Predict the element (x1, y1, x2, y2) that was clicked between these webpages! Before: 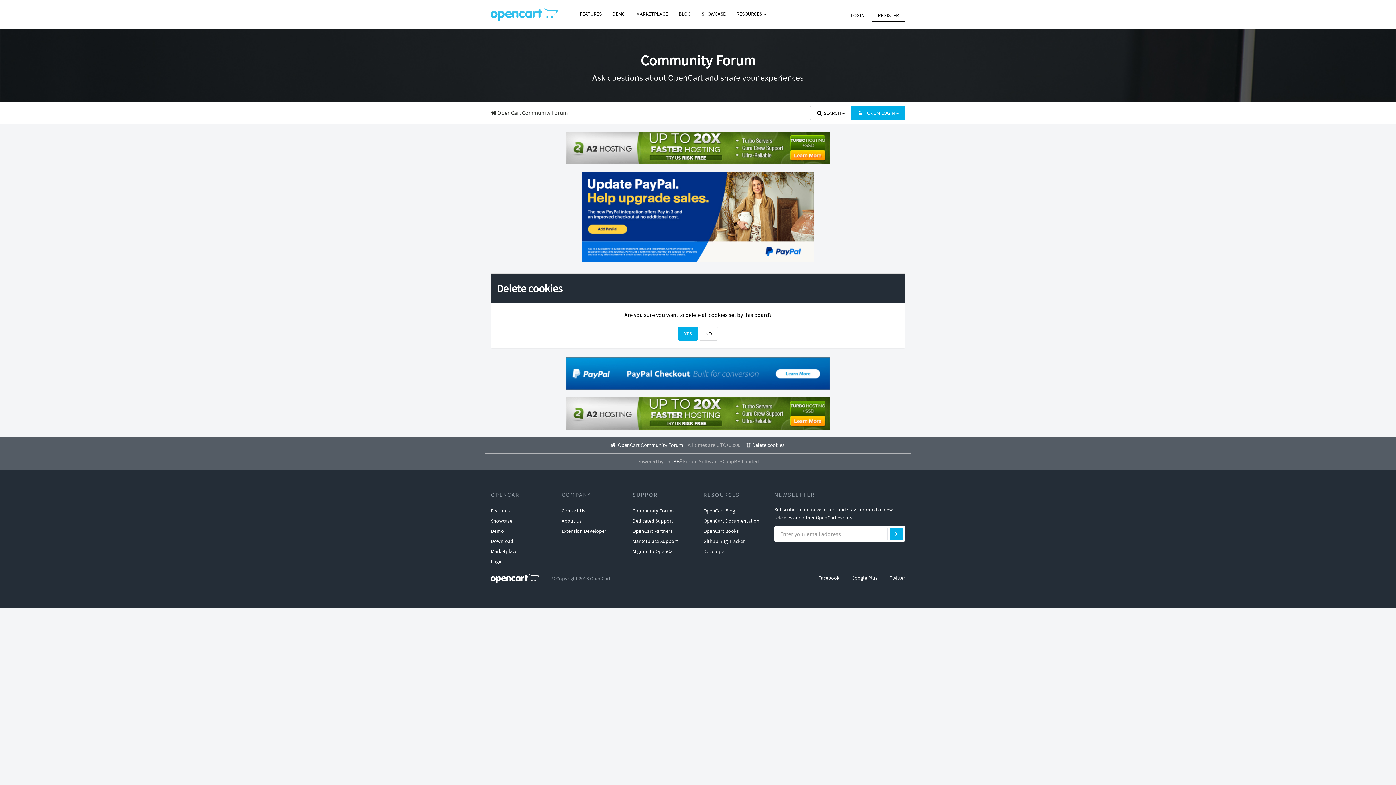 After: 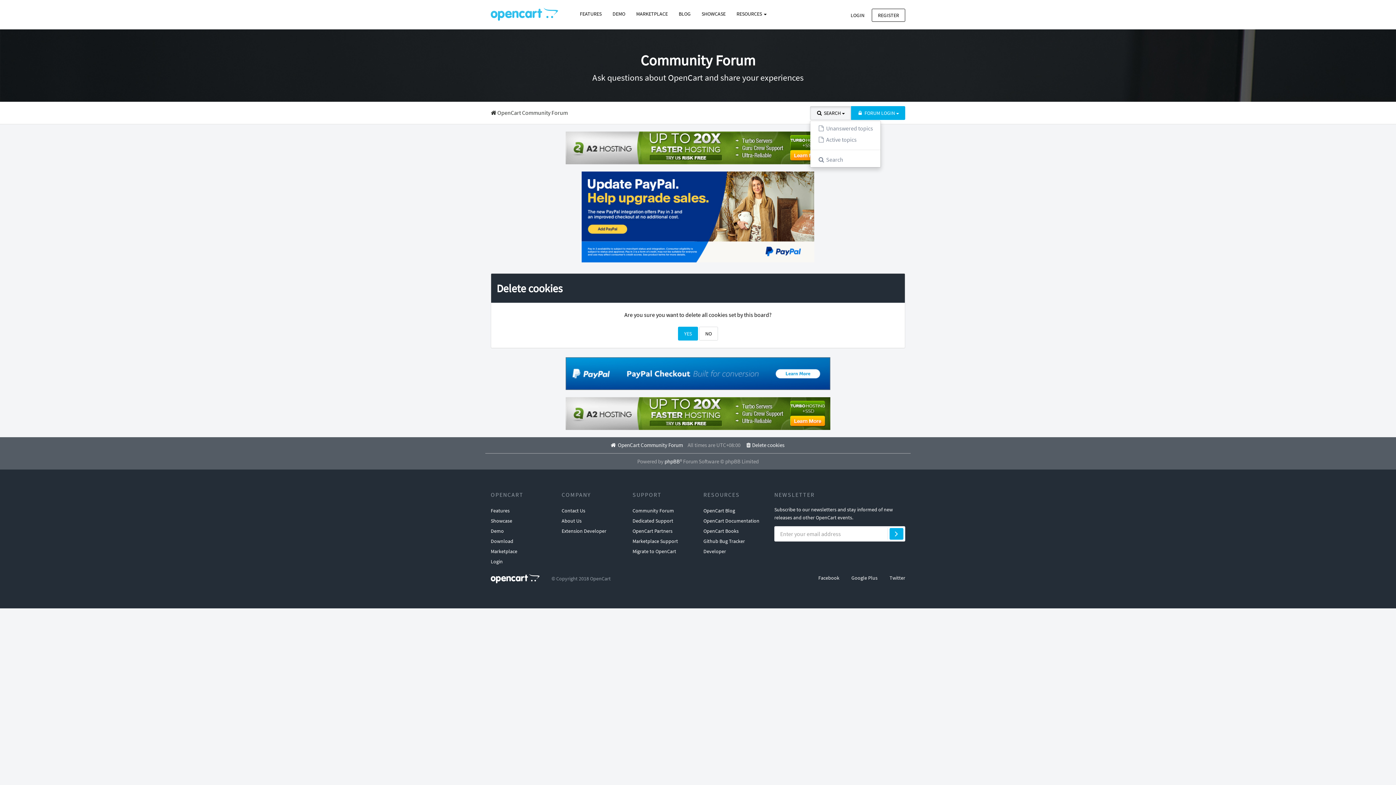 Action: label:  SEARCH  bbox: (810, 106, 851, 120)